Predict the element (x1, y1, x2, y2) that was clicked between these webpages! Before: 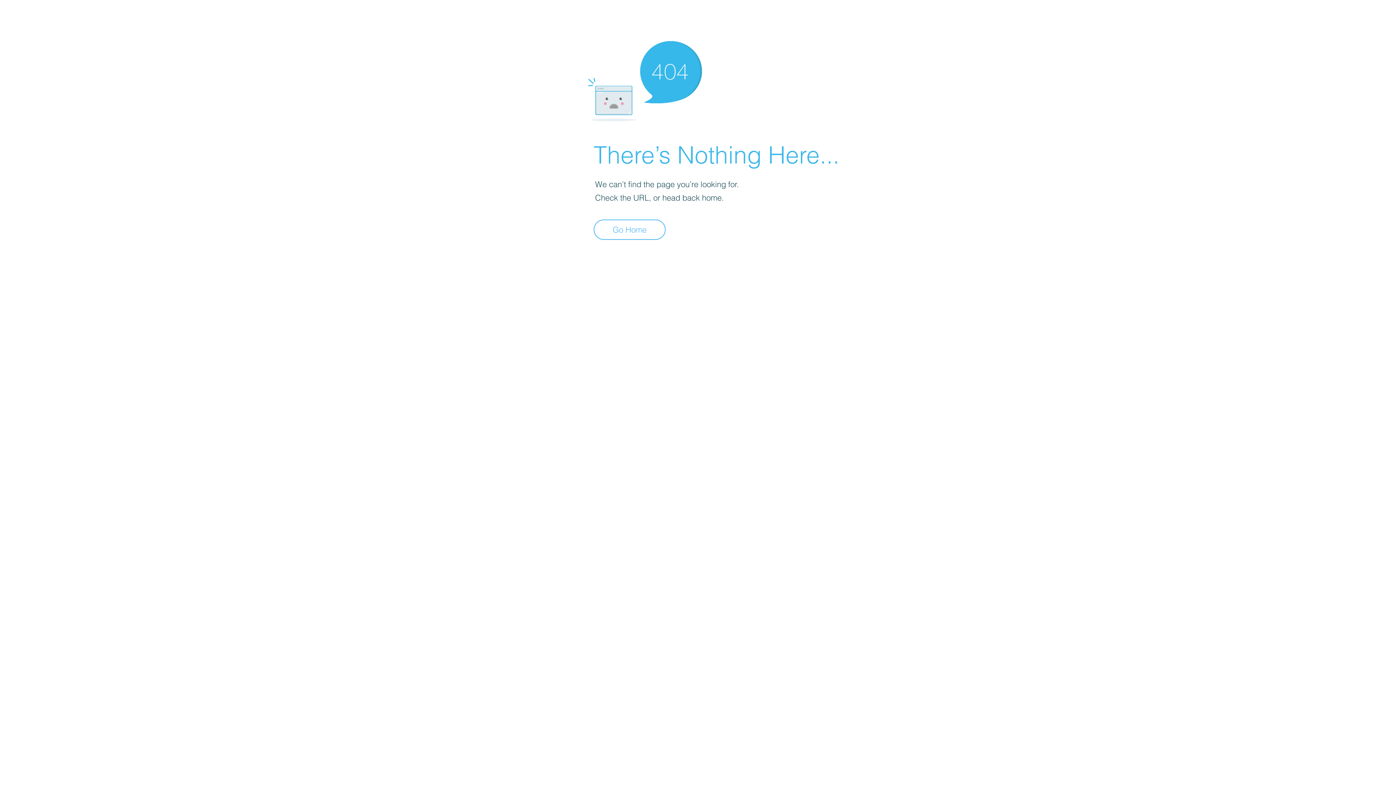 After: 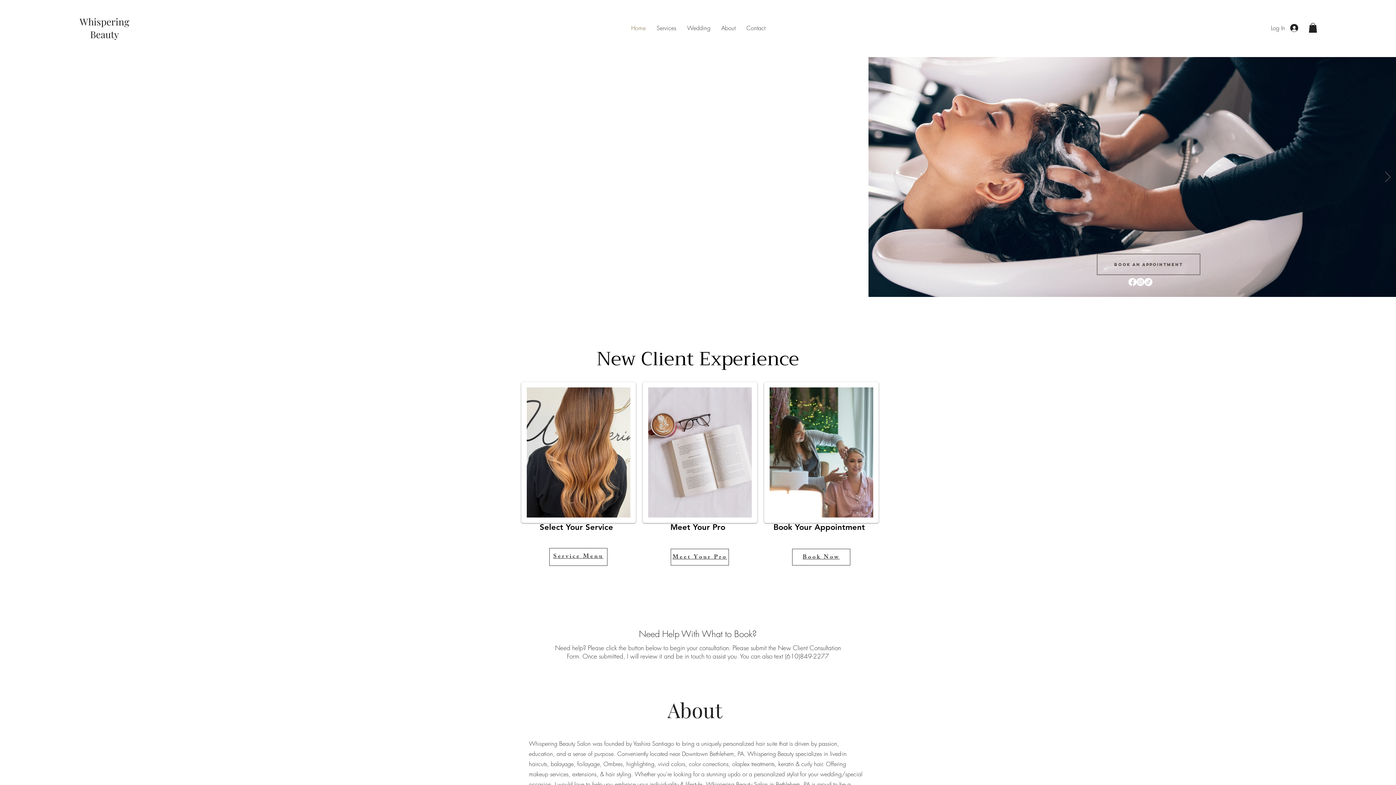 Action: label: Go Home bbox: (593, 219, 665, 240)